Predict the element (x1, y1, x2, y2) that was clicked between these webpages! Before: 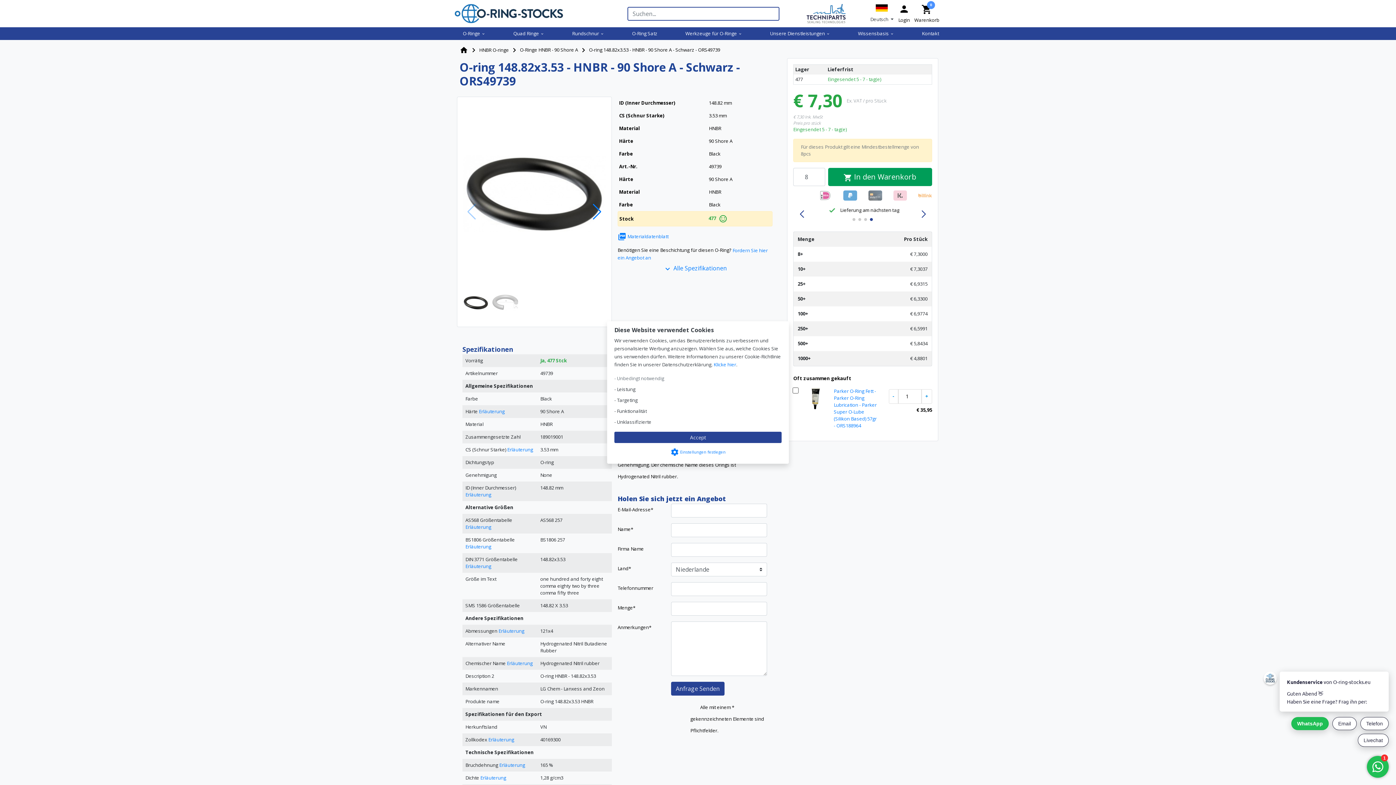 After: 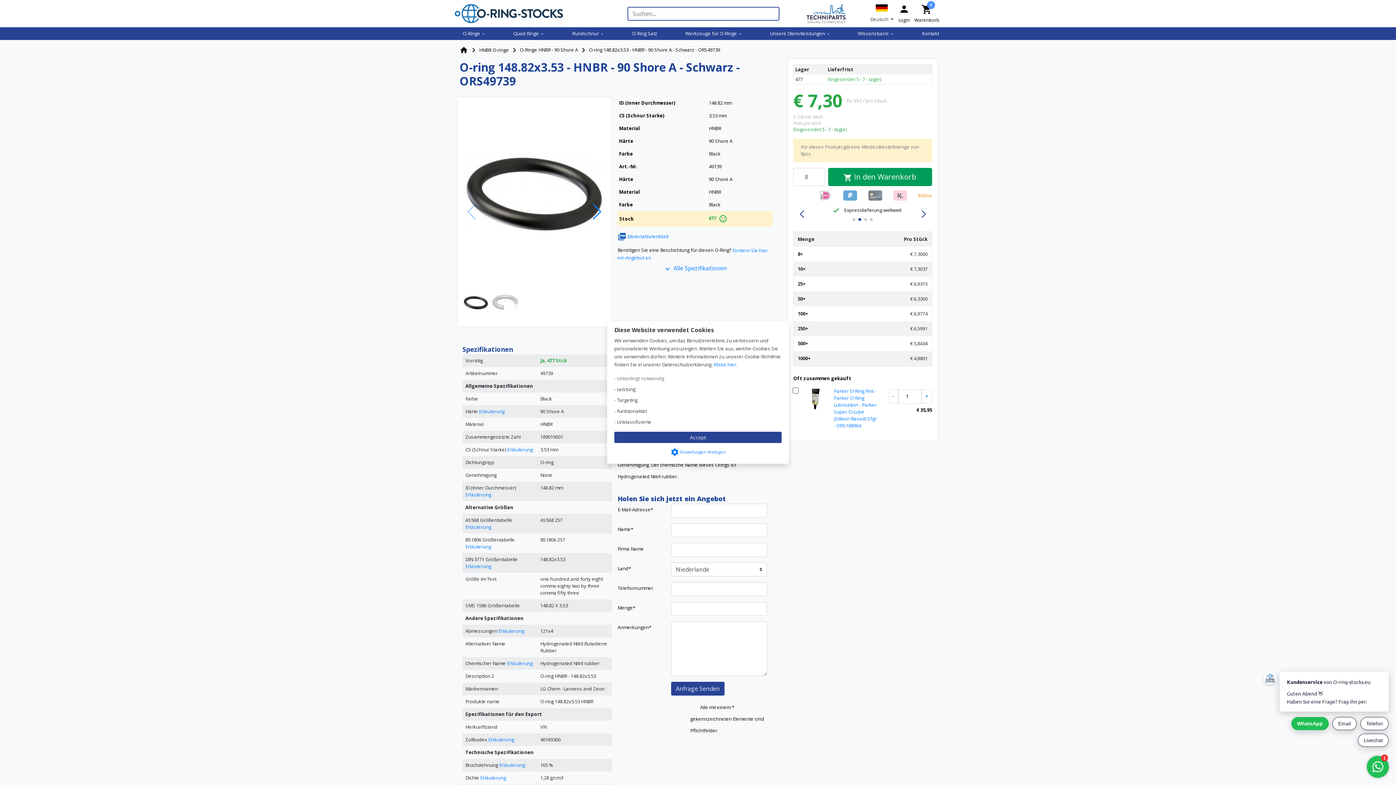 Action: label: picture_as_pdf  bbox: (617, 232, 627, 239)